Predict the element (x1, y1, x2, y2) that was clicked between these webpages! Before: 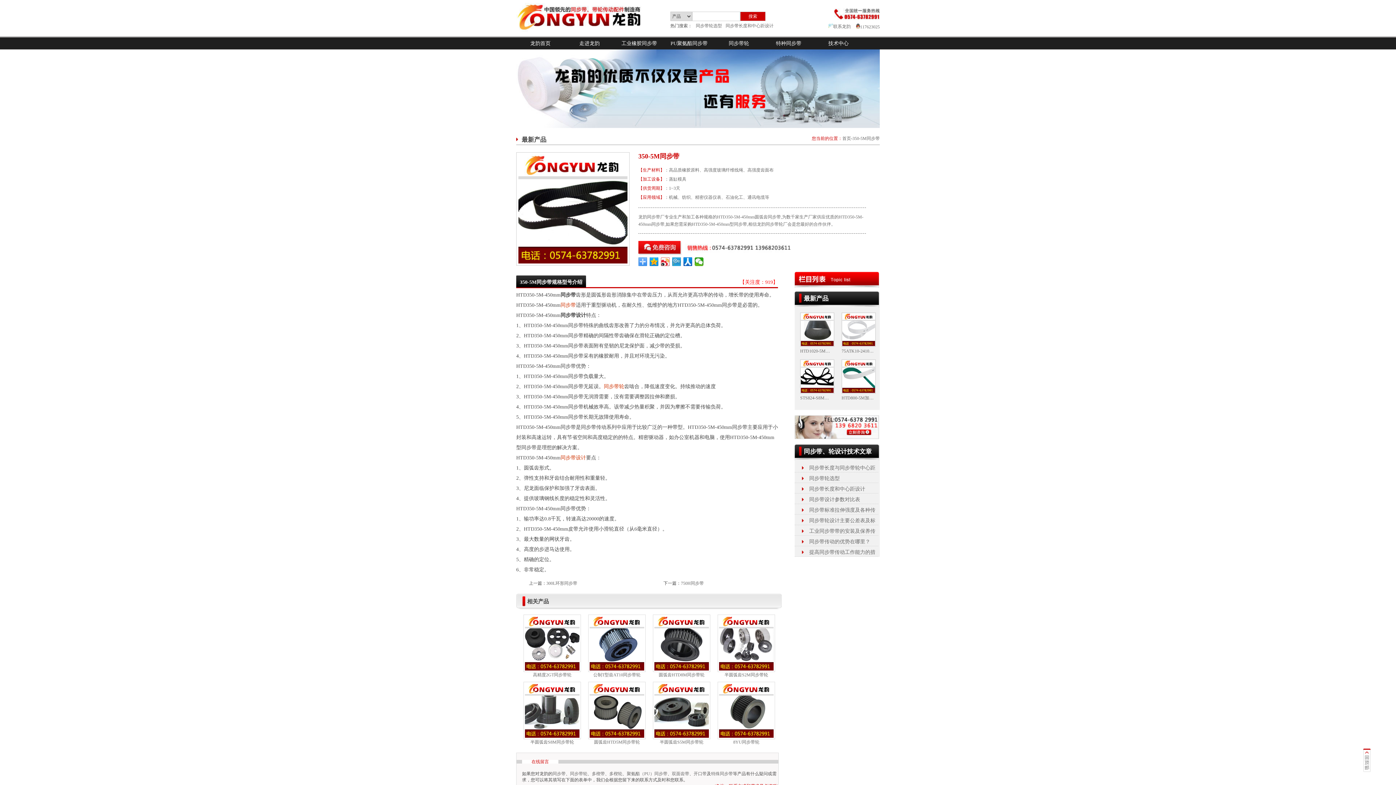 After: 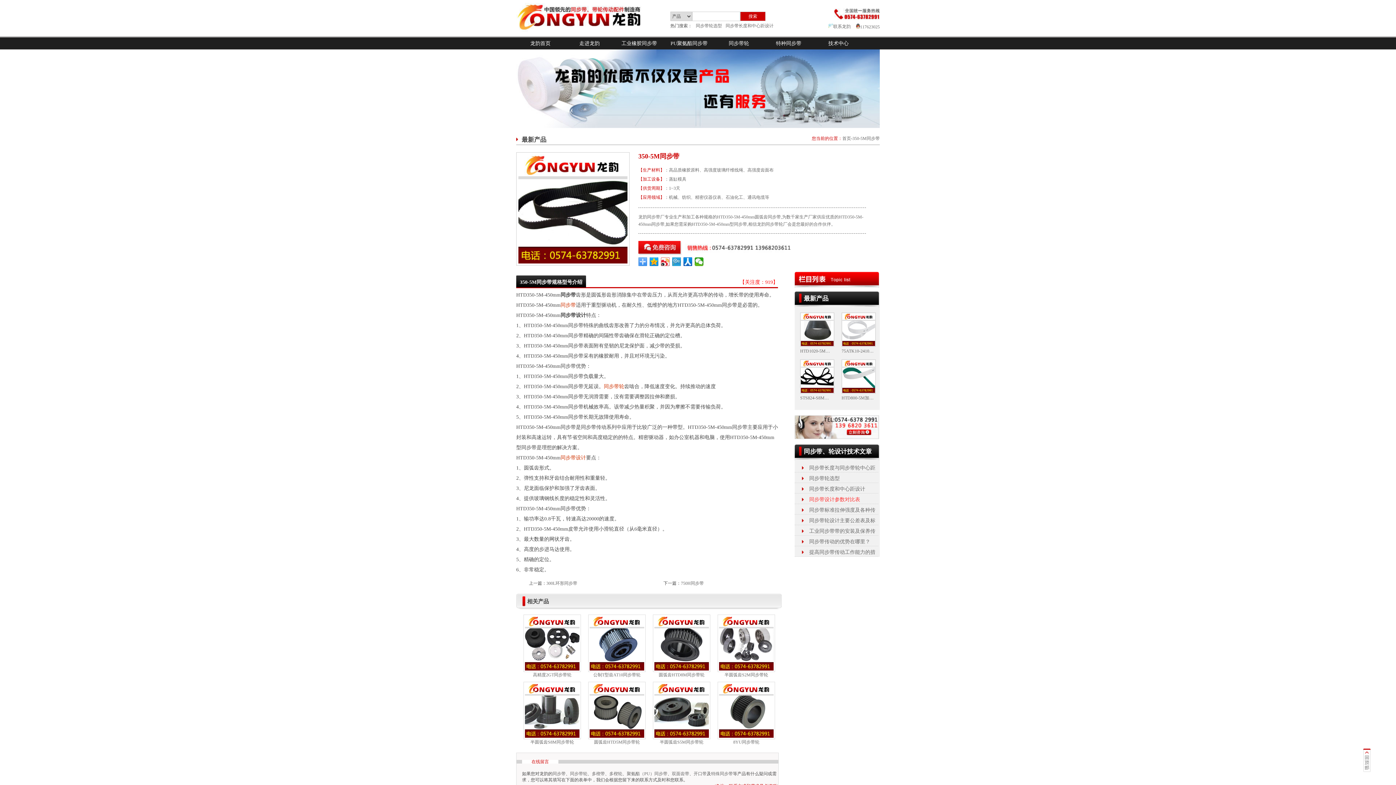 Action: label: 同步带设计参数对比表 bbox: (802, 497, 860, 502)